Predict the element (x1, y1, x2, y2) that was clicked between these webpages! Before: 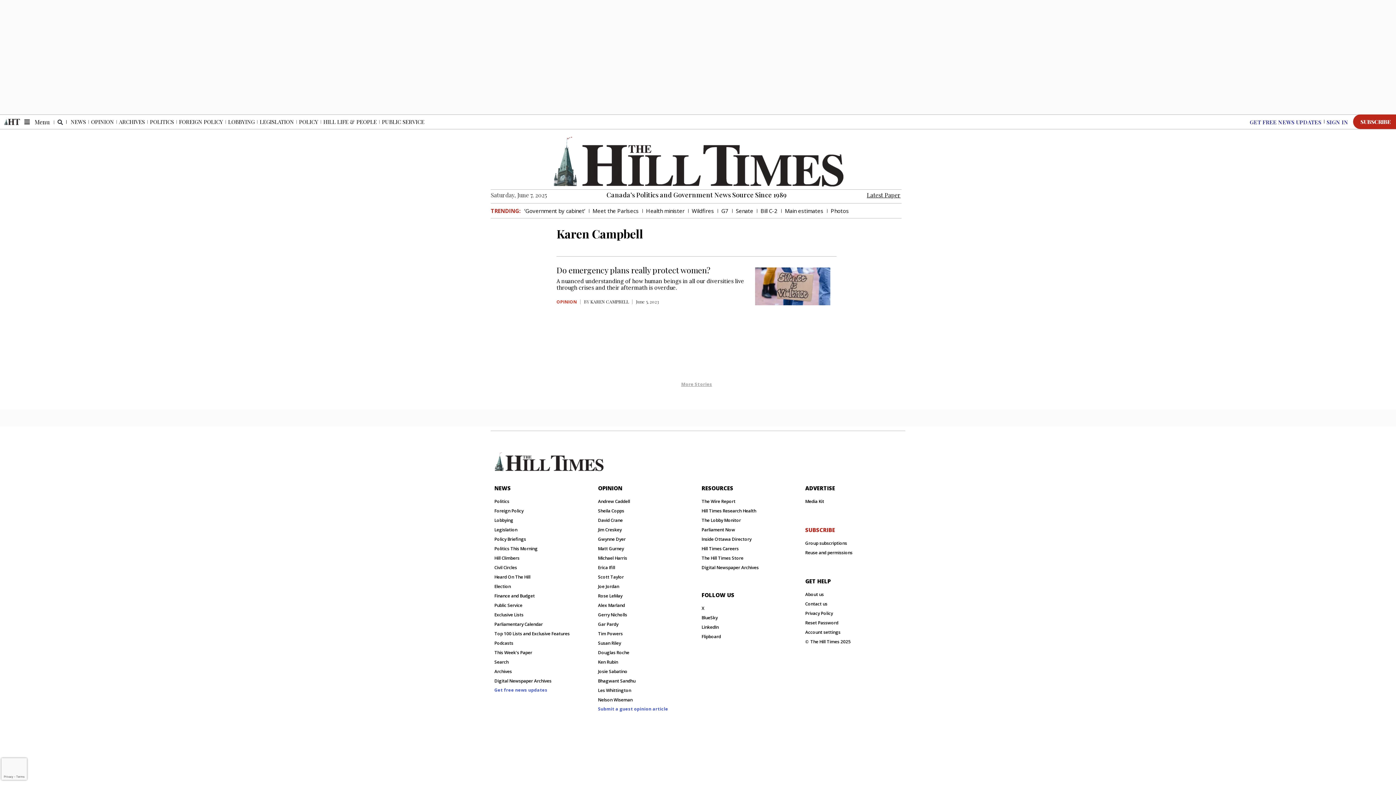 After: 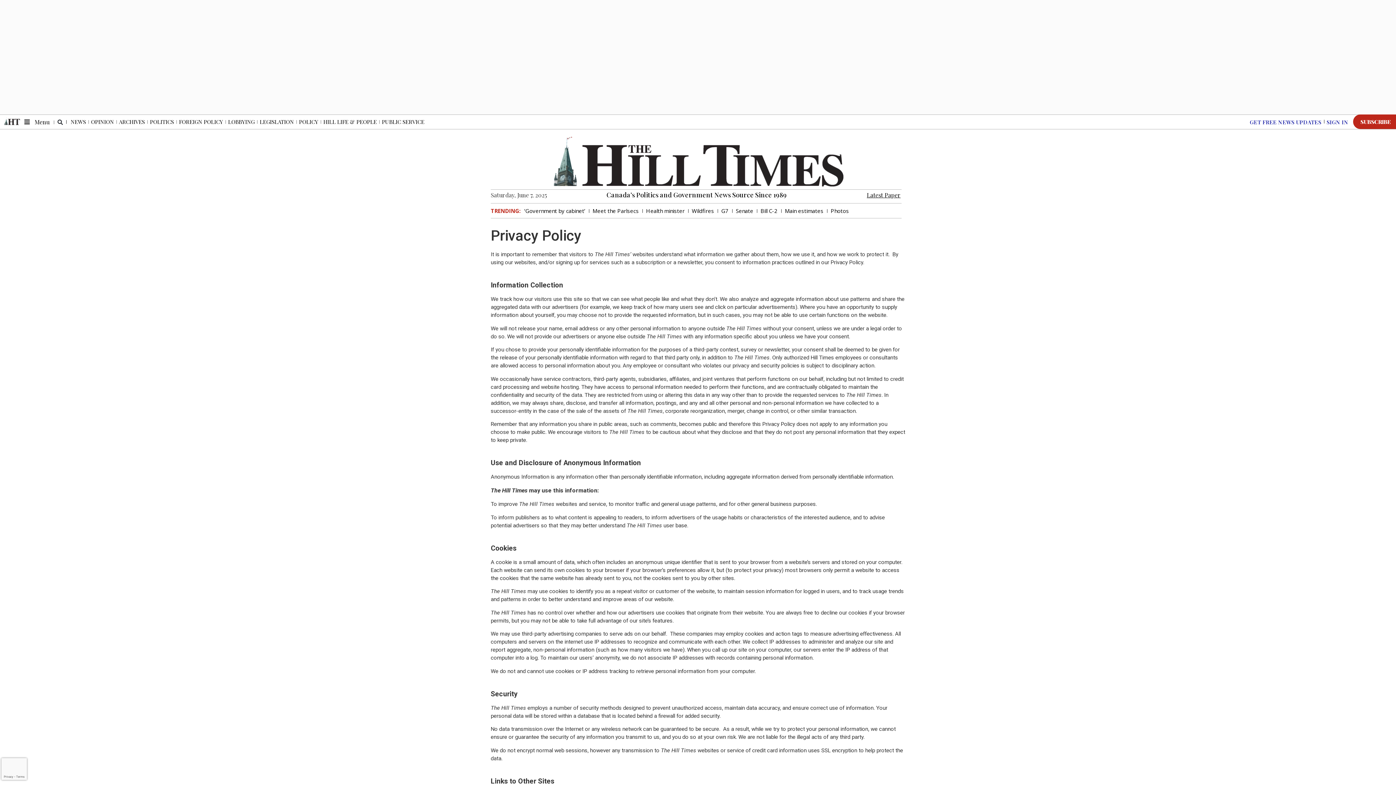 Action: bbox: (805, 610, 901, 616) label: Privacy Policy